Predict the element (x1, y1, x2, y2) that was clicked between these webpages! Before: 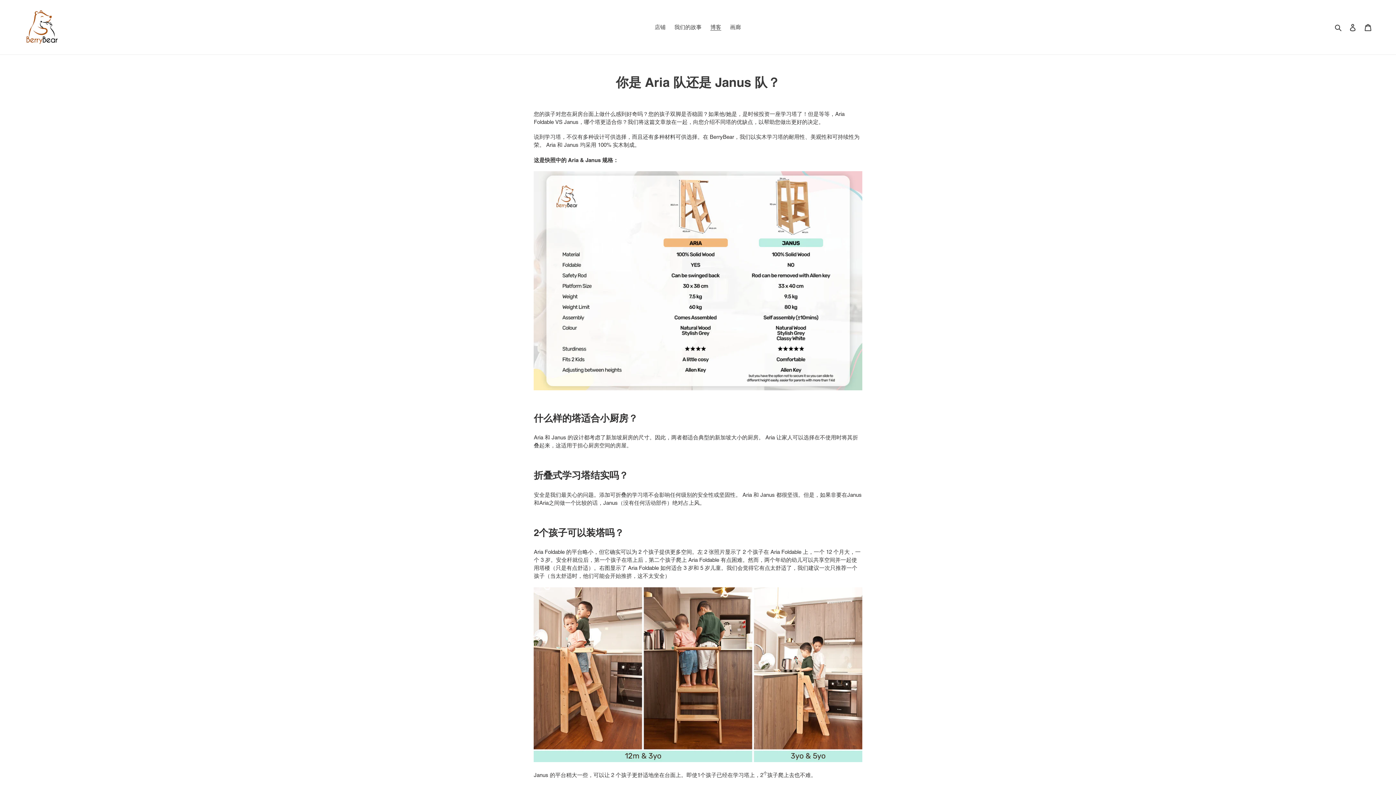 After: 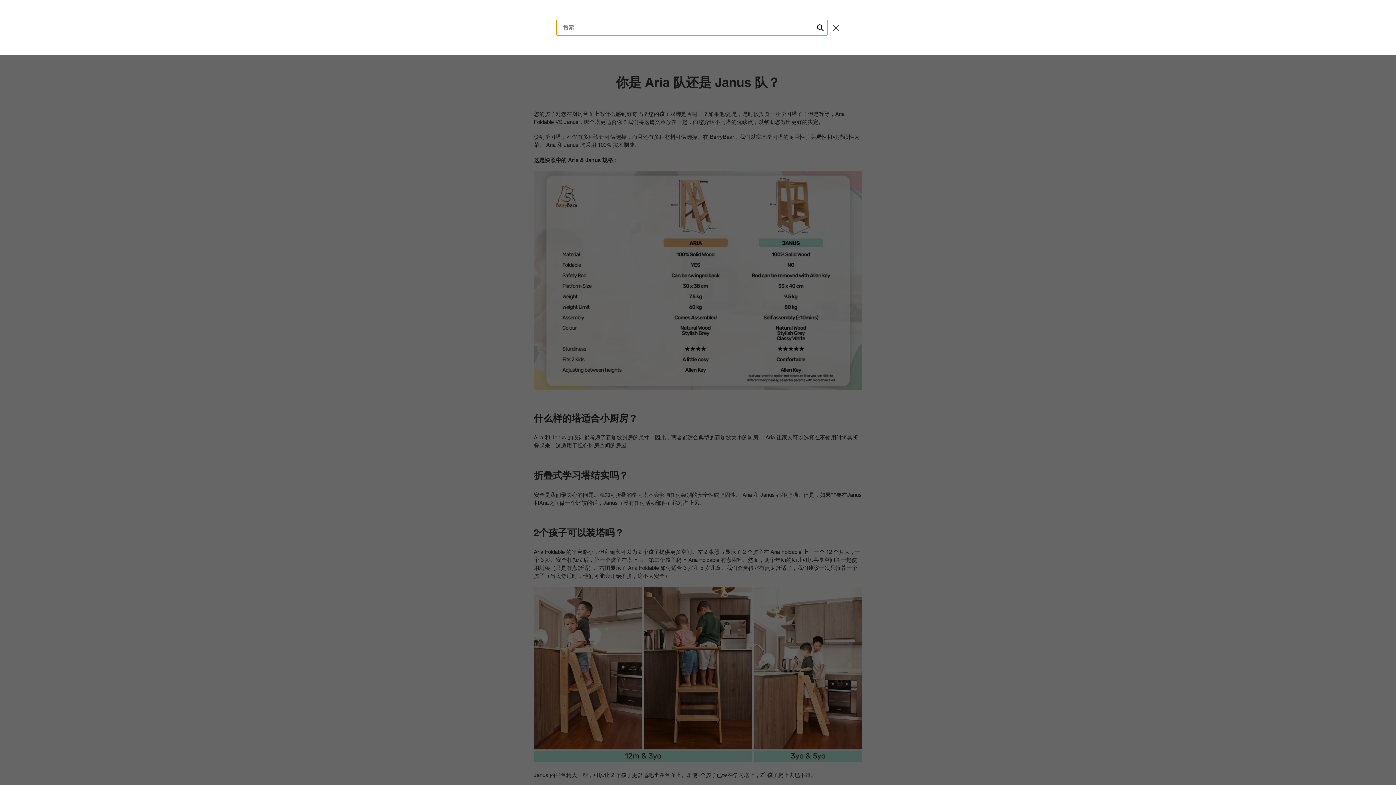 Action: bbox: (1332, 22, 1345, 31) label: 搜索